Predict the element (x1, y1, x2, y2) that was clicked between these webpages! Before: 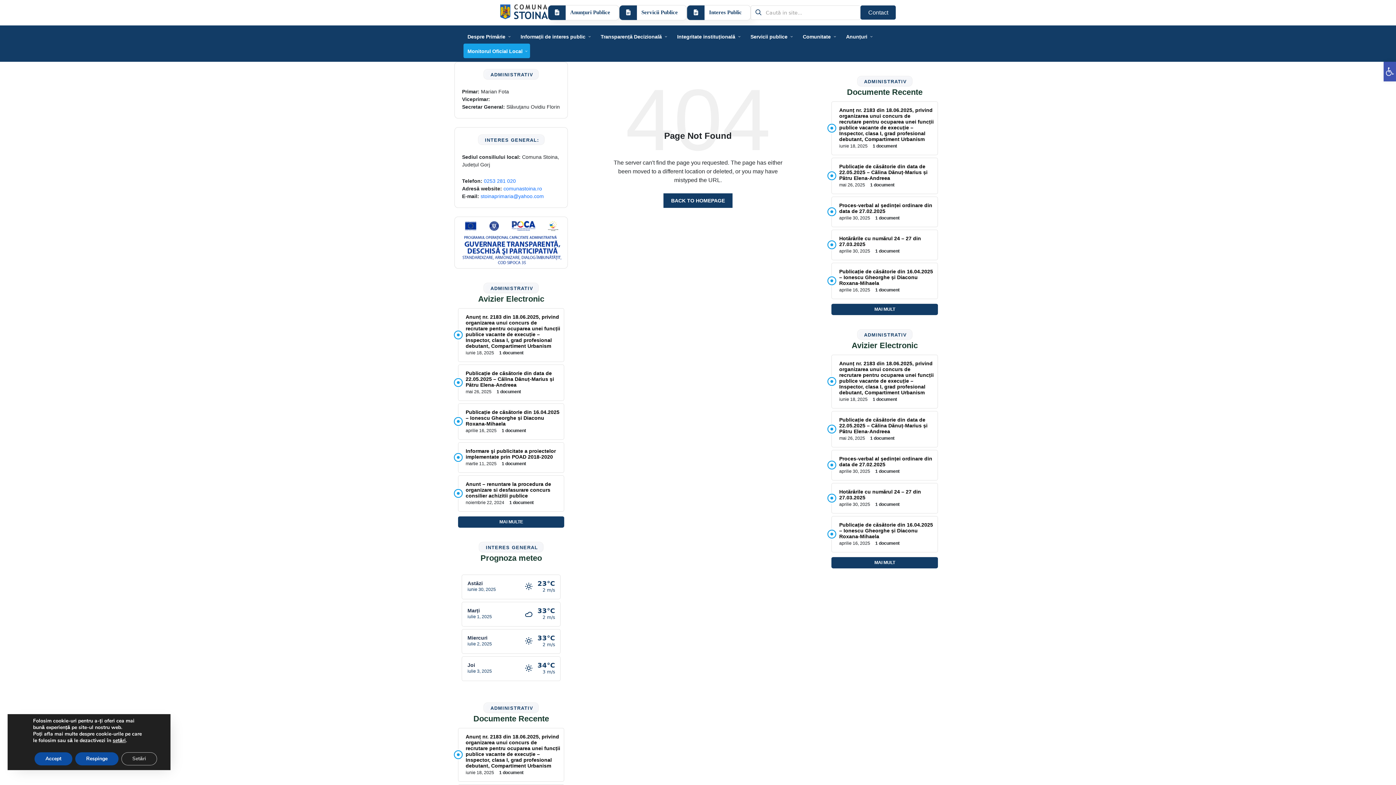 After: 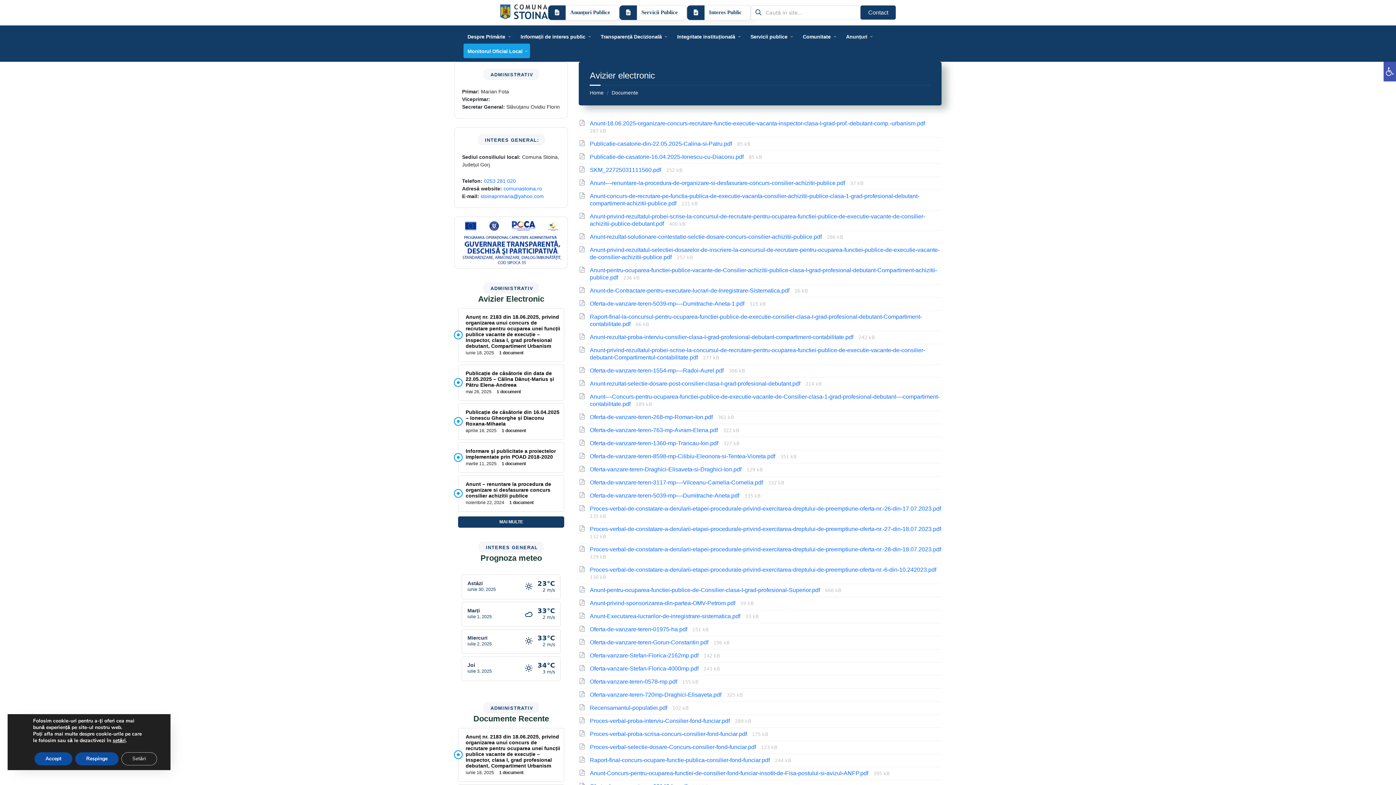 Action: label: MAI MULTE bbox: (460, 518, 562, 526)